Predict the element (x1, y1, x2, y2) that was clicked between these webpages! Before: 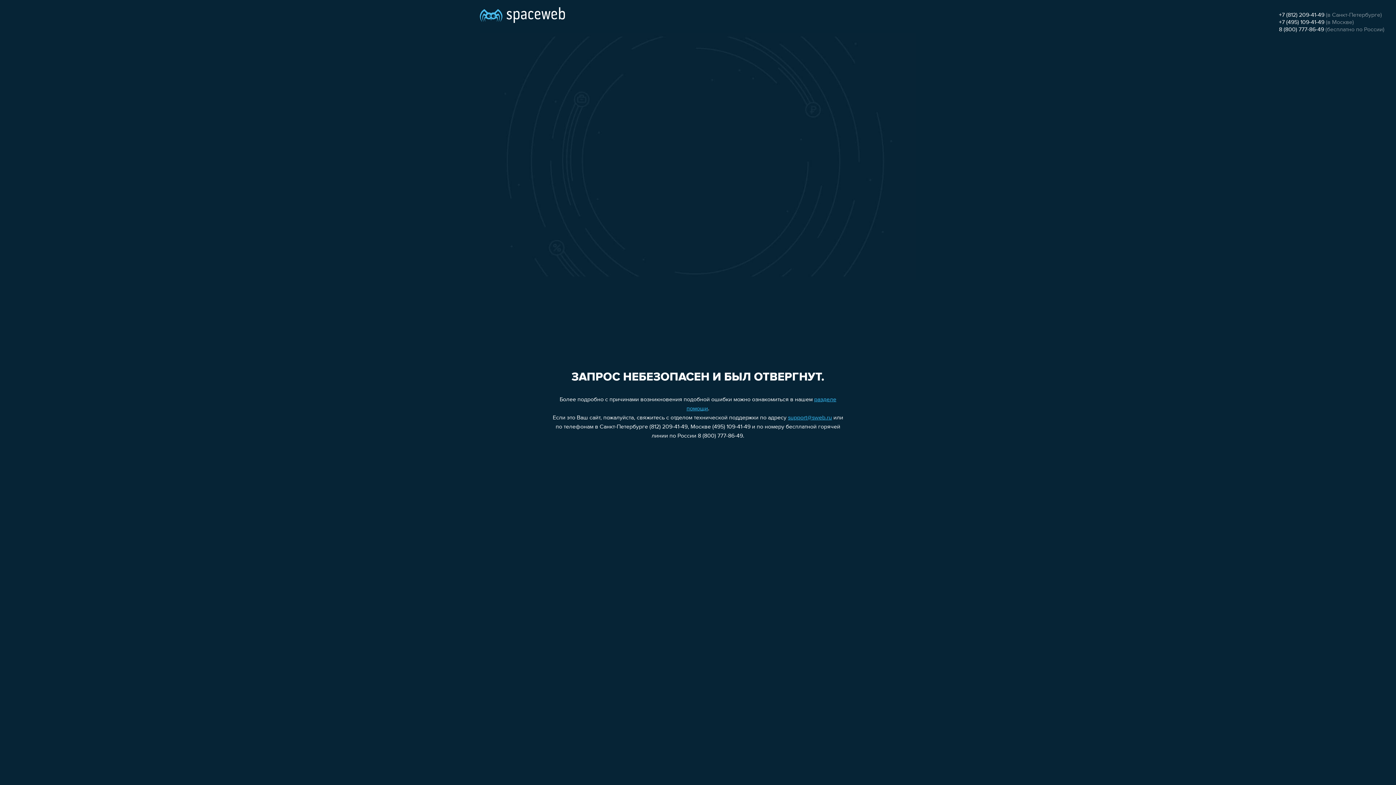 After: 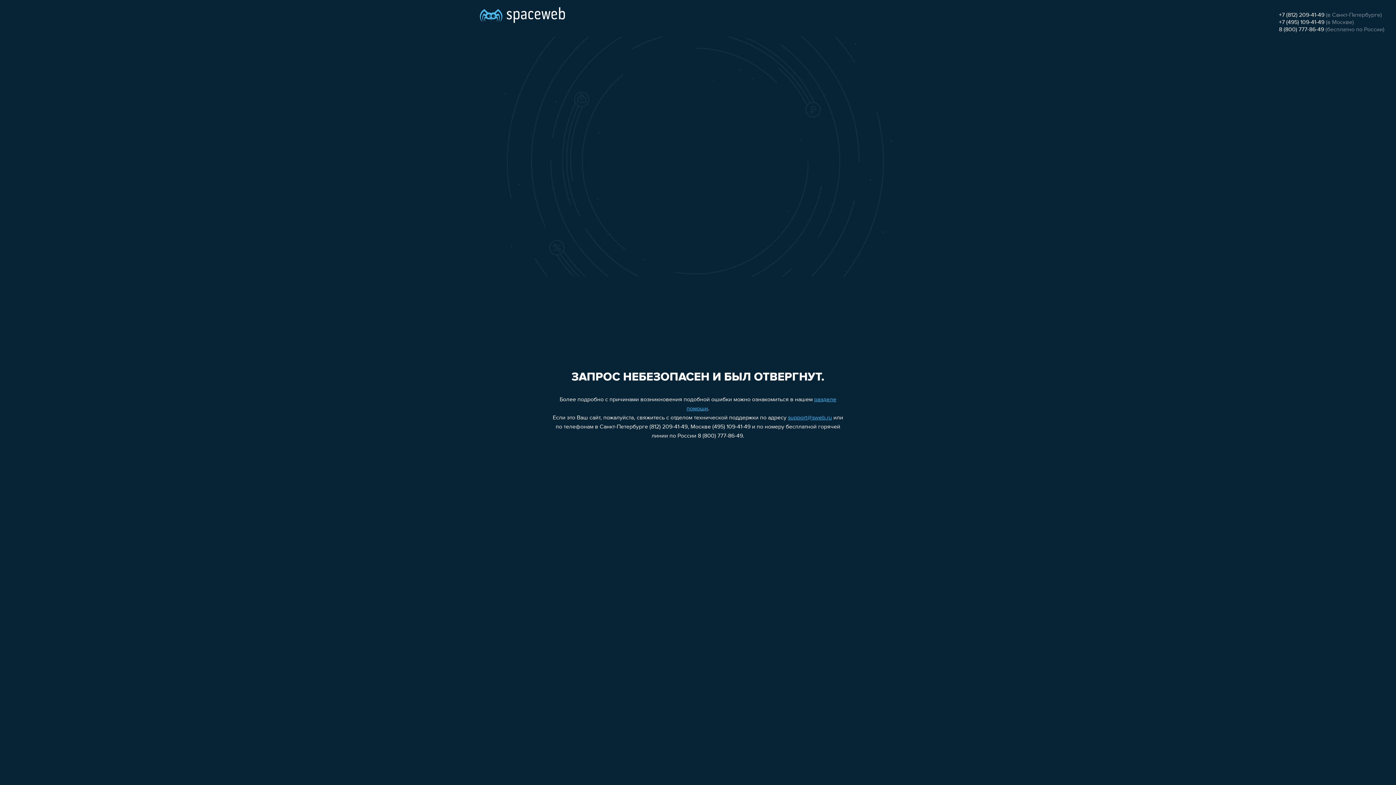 Action: label: +7 (812) 209-41-49 bbox: (1279, 12, 1324, 18)